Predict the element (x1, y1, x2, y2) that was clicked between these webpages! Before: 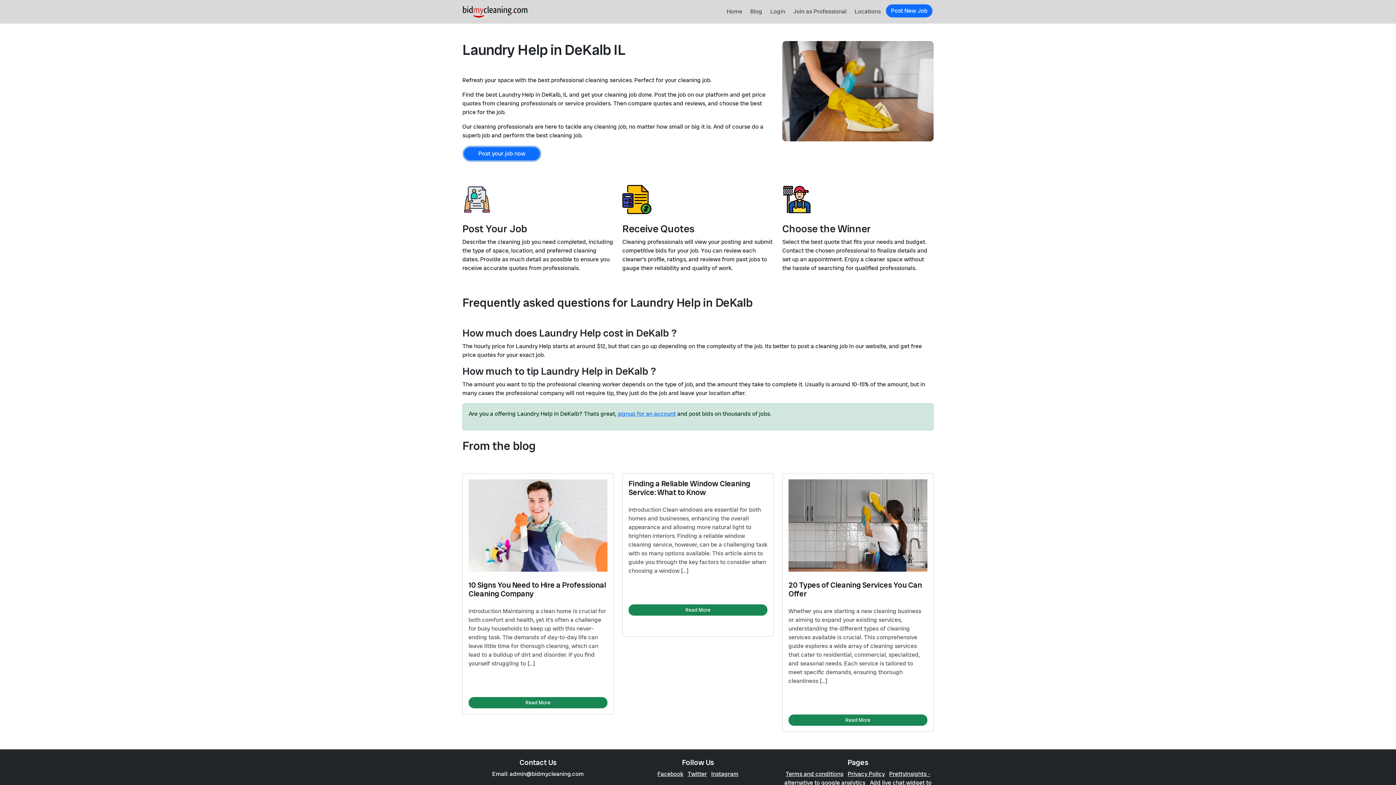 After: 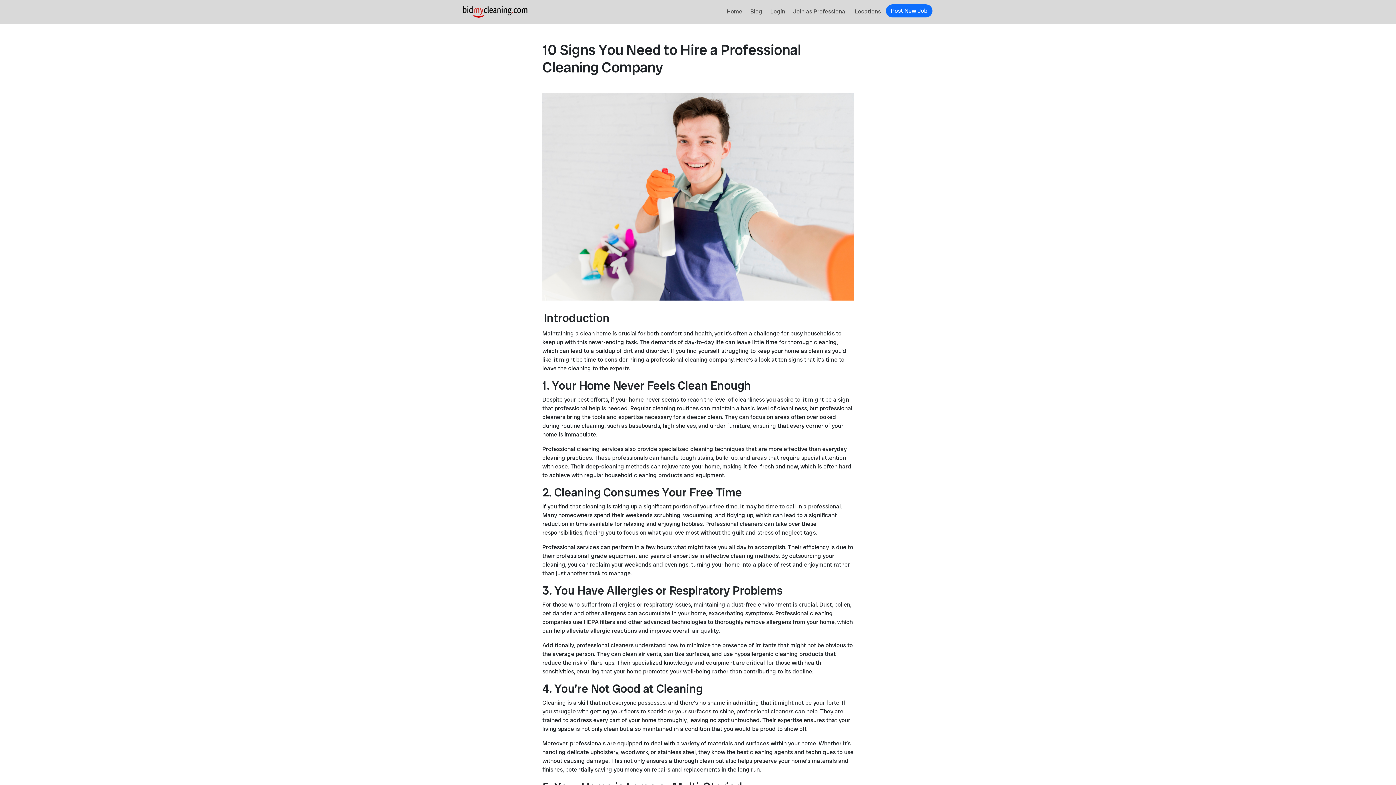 Action: bbox: (468, 580, 606, 599) label: 10 Signs You Need to Hire a Professional Cleaning Company